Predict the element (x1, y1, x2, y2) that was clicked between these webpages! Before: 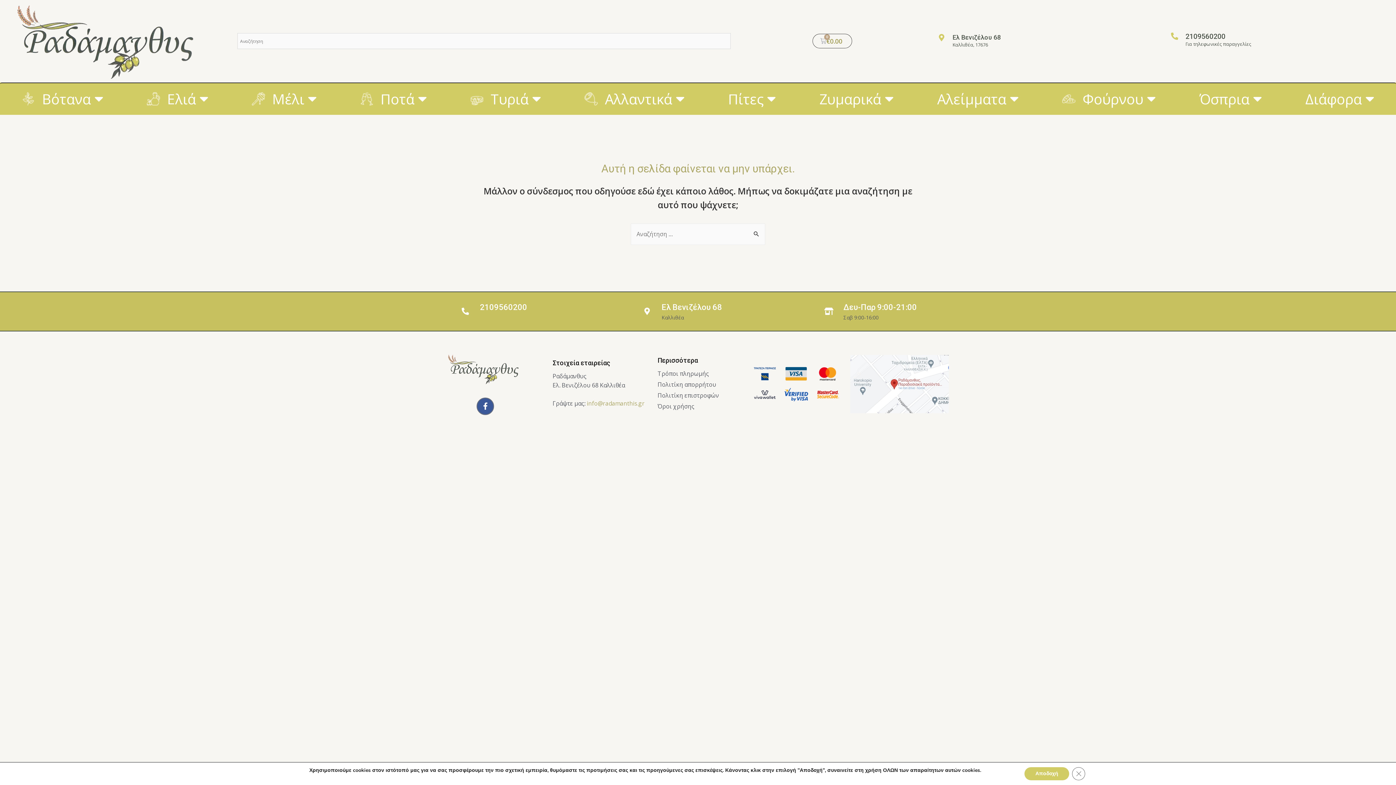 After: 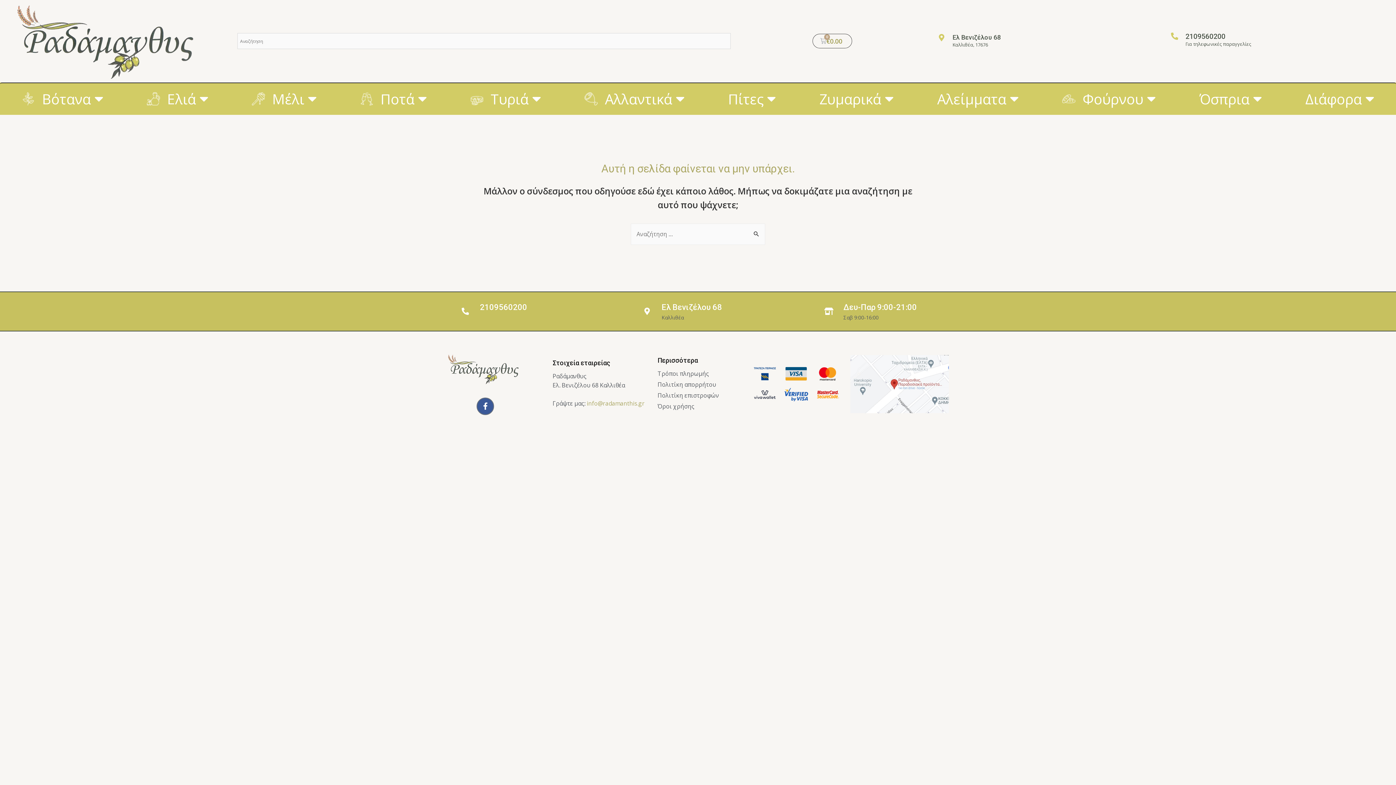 Action: label: Κλείσιμο του Cookie banner για το GDPR bbox: (1072, 767, 1085, 780)